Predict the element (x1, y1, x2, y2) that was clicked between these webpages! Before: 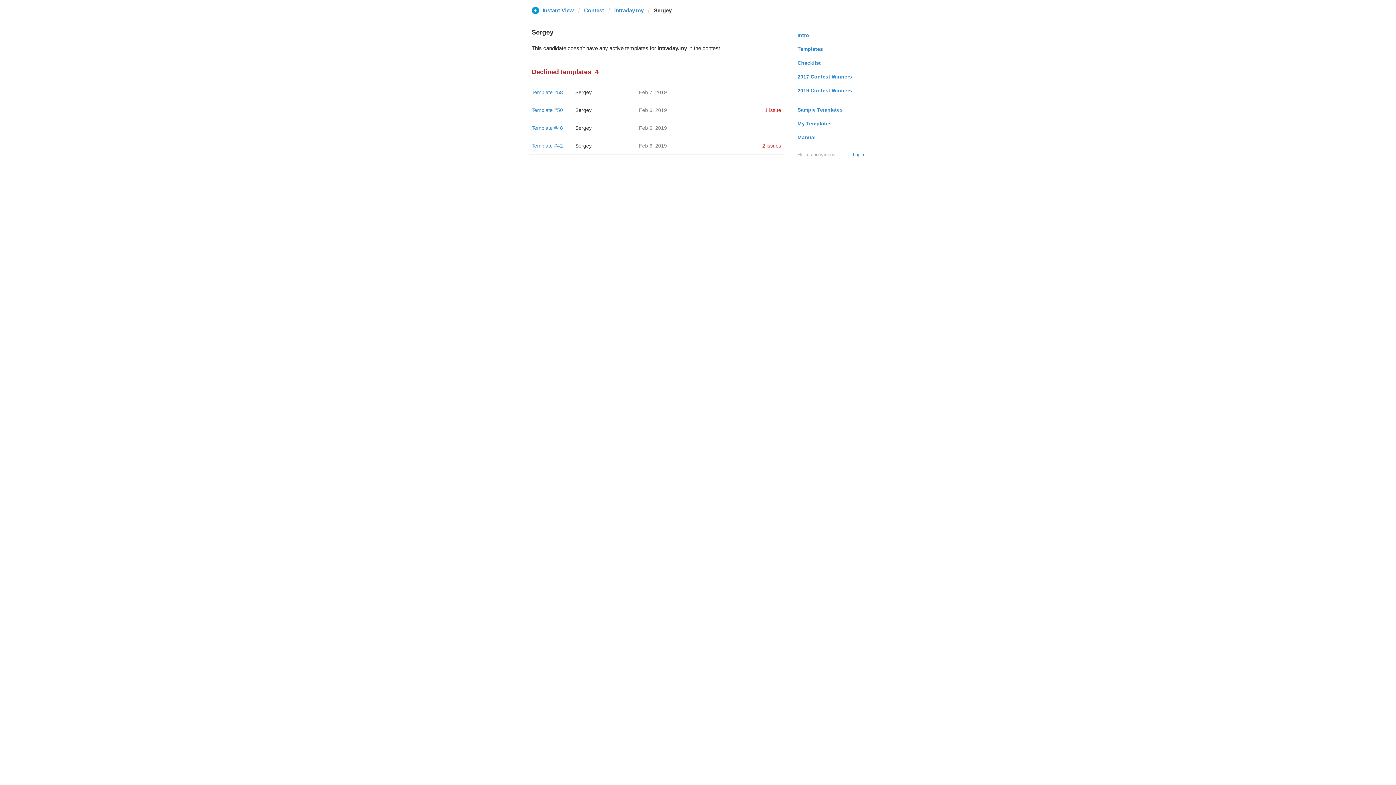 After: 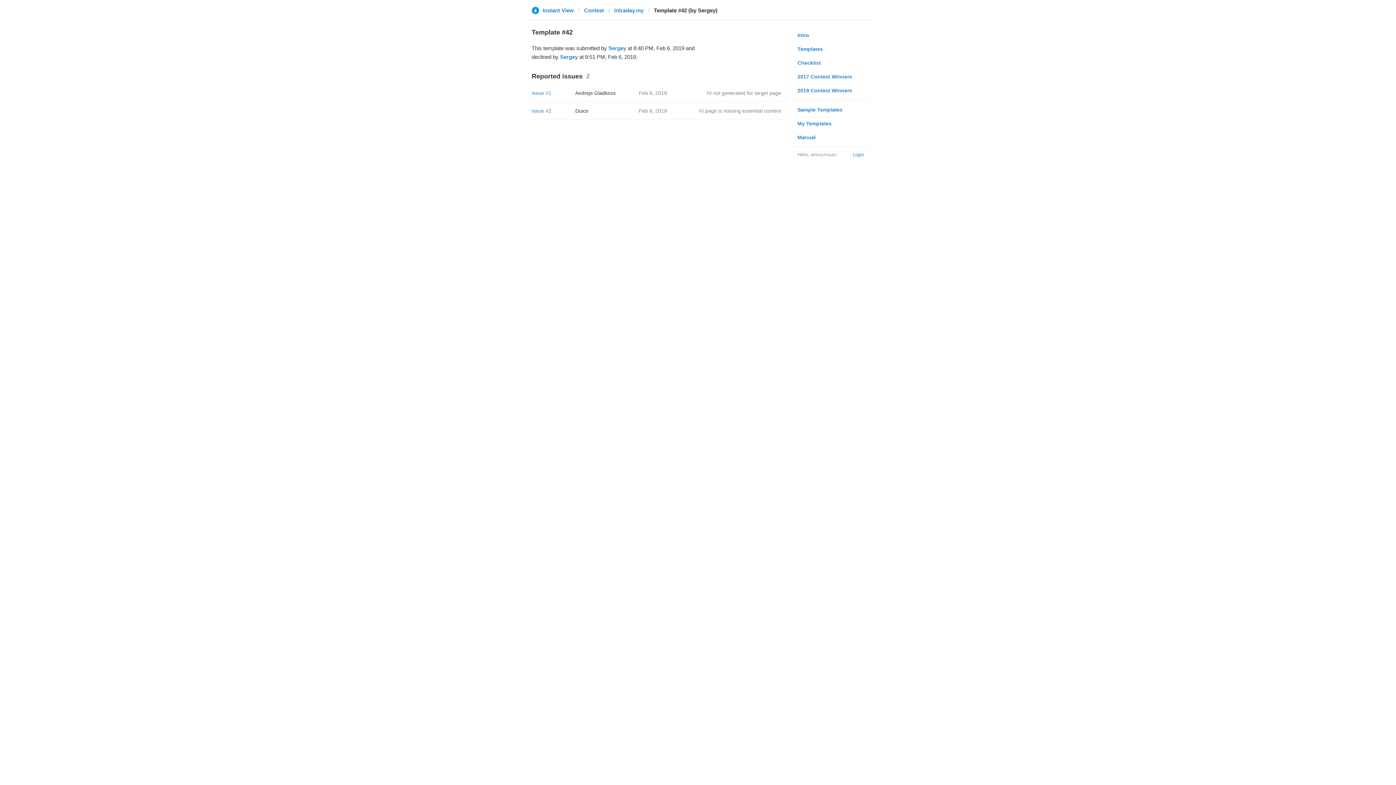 Action: bbox: (762, 142, 781, 148) label: 2 issues